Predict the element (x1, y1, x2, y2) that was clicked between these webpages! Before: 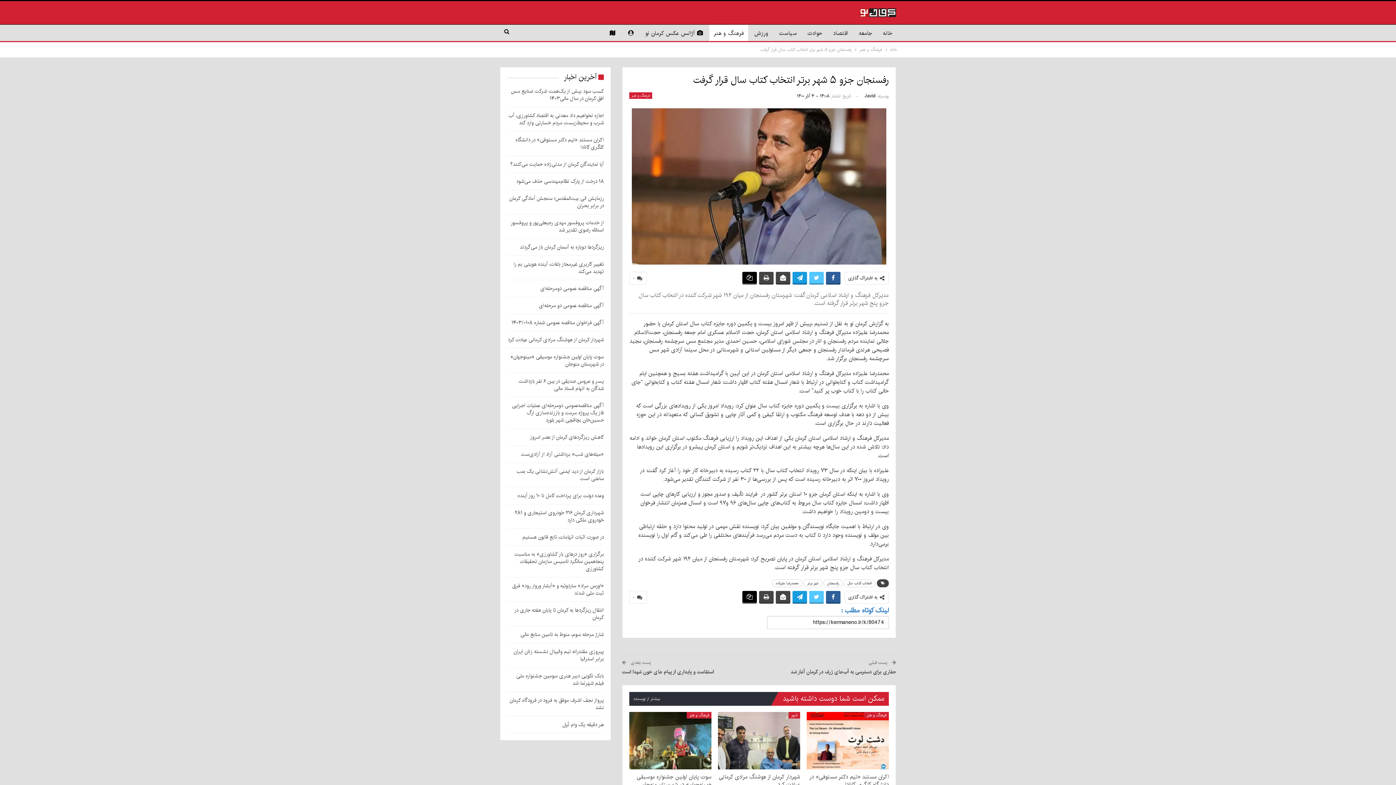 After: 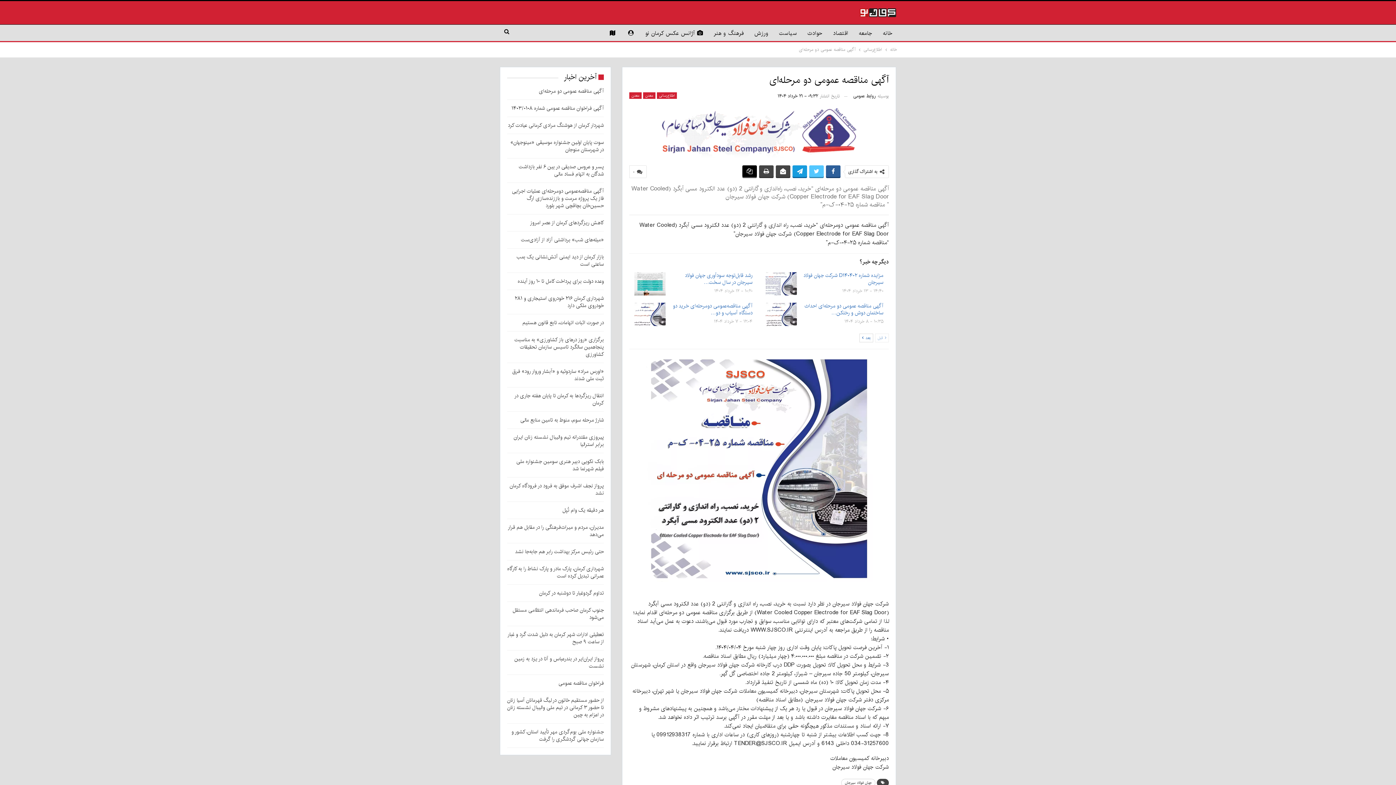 Action: bbox: (538, 301, 604, 310) label: آگهی مناقصه عمومی دو مرحله‌ای